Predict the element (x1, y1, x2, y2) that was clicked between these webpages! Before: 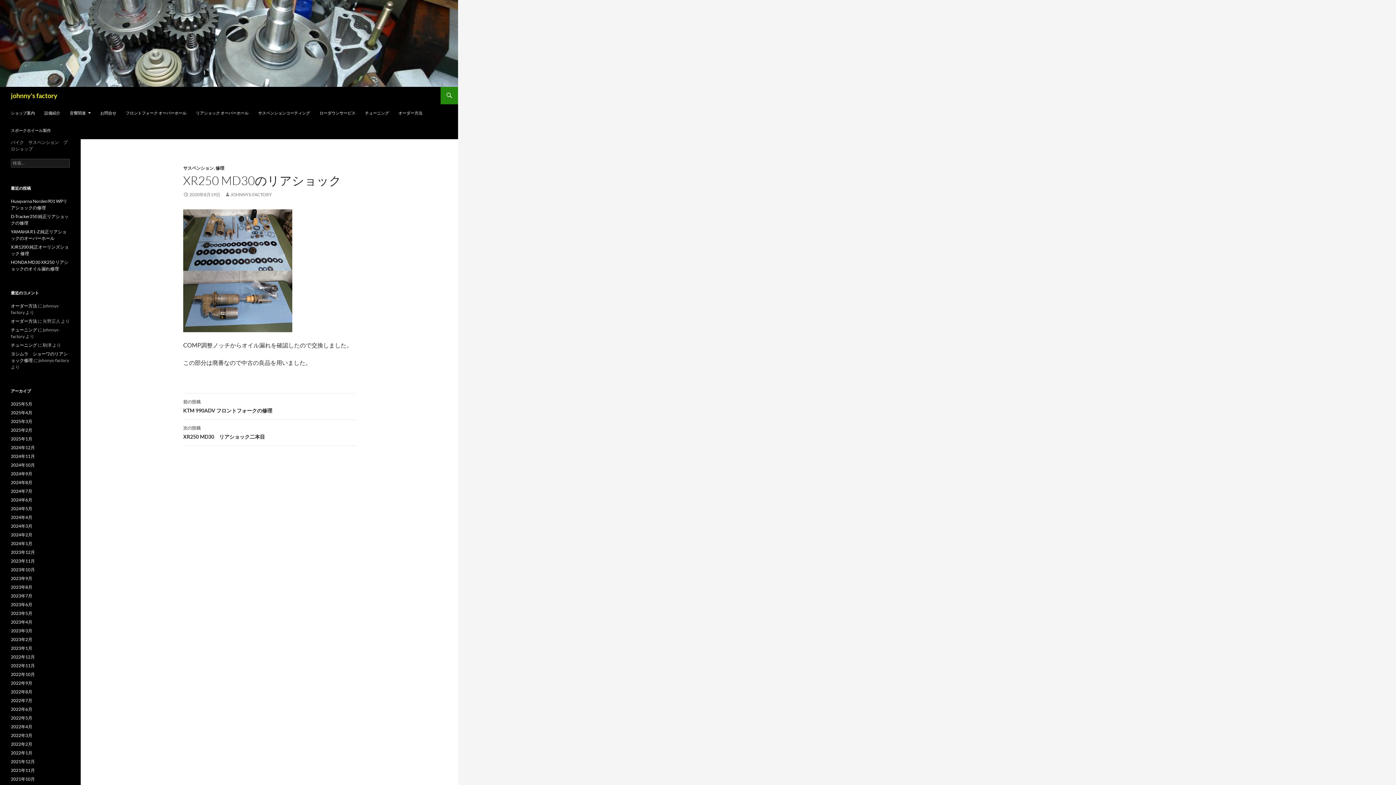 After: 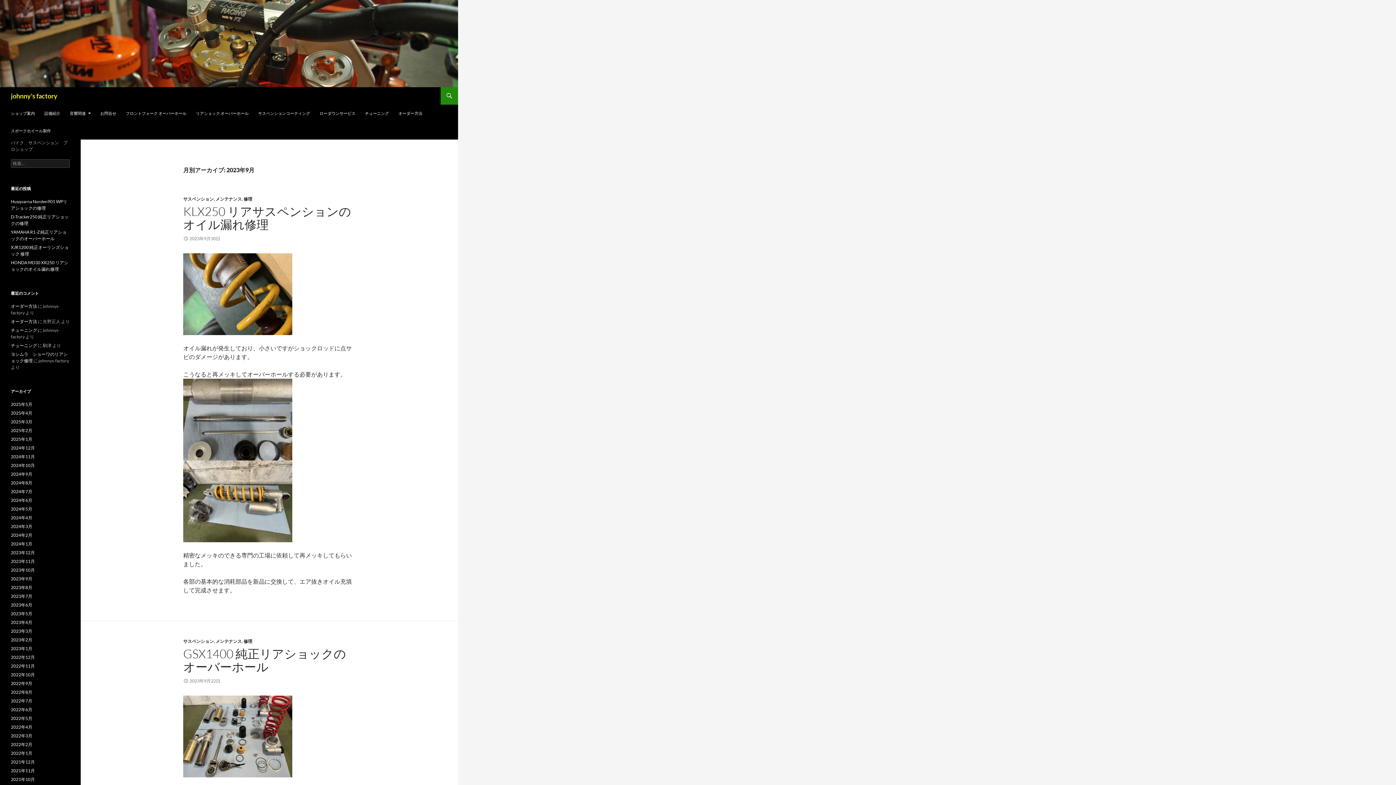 Action: label: 2023年9月 bbox: (10, 576, 32, 581)